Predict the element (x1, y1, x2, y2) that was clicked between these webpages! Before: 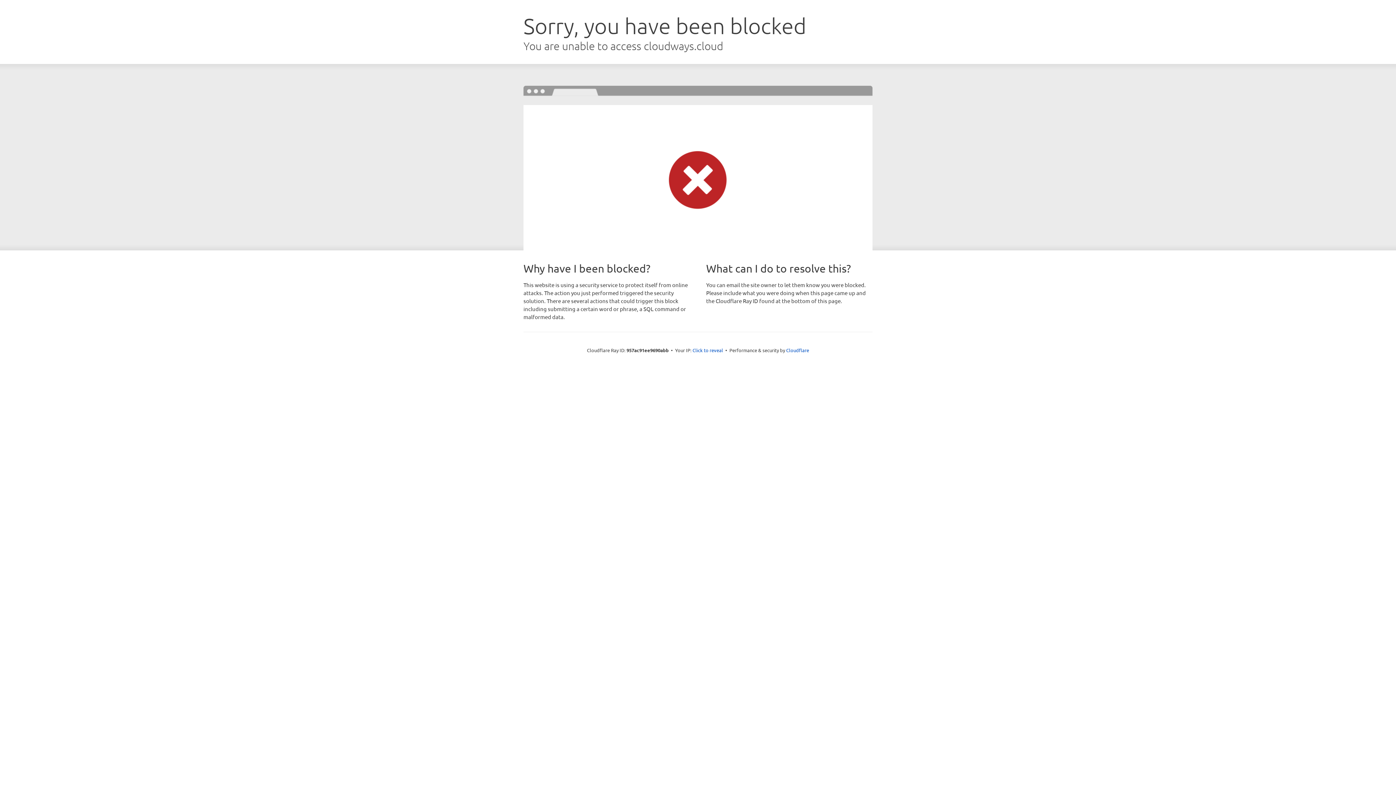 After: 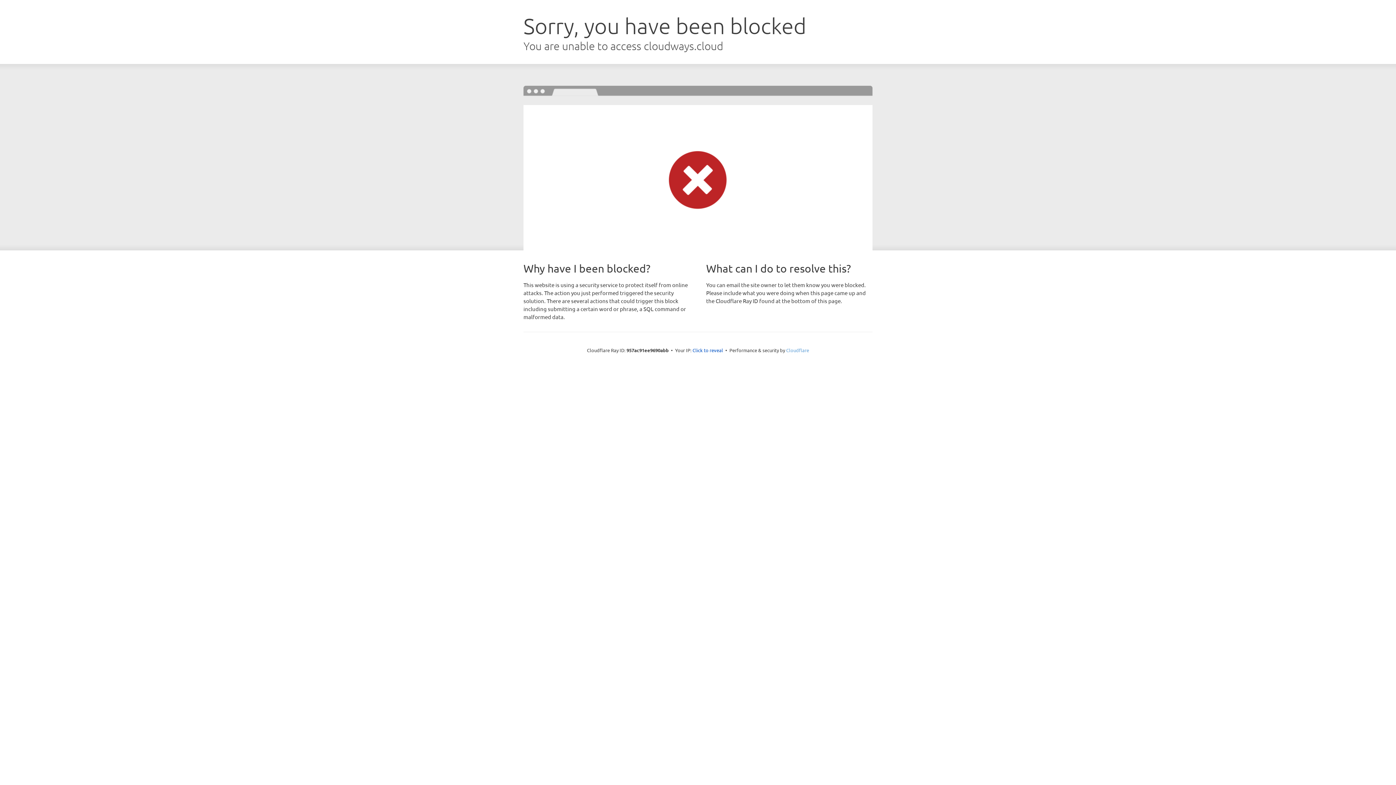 Action: bbox: (786, 347, 809, 353) label: Cloudflare